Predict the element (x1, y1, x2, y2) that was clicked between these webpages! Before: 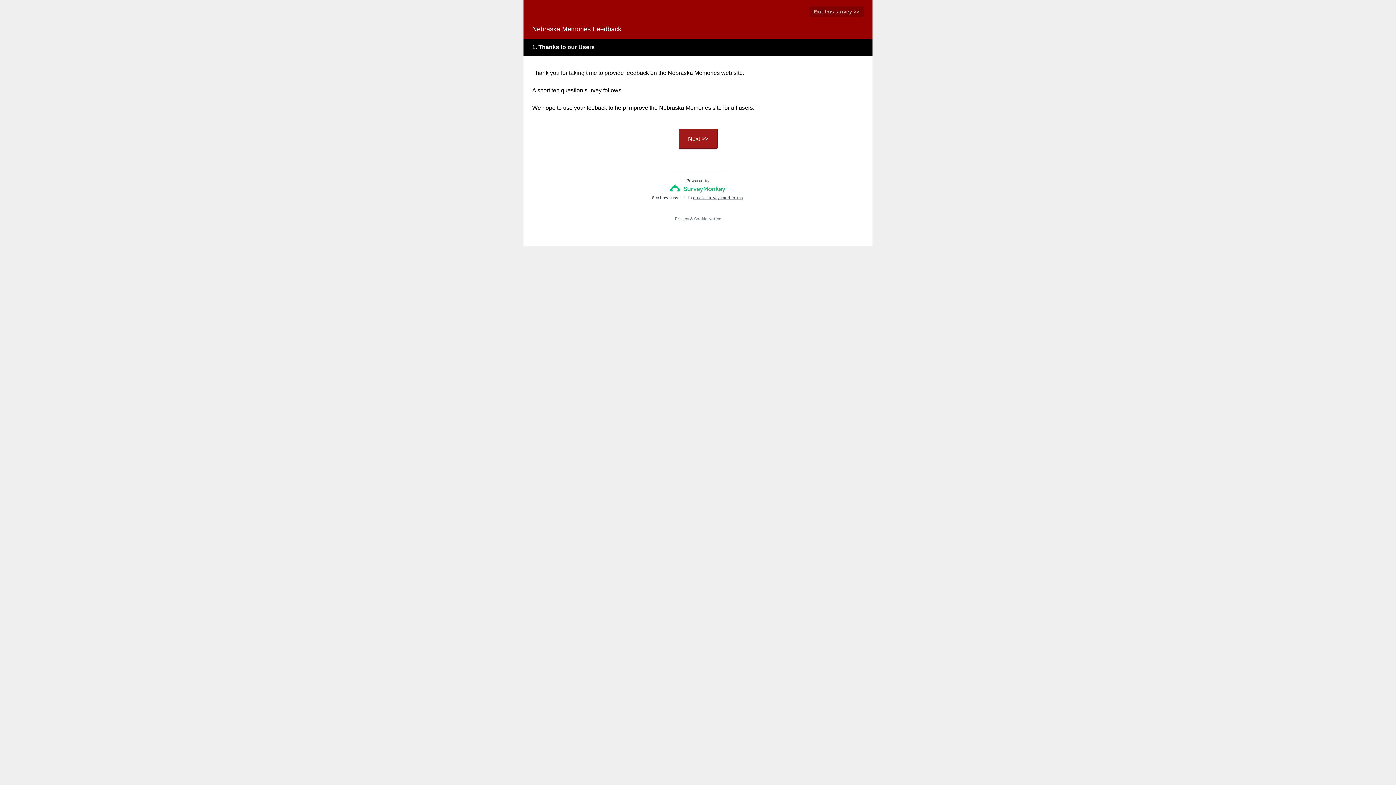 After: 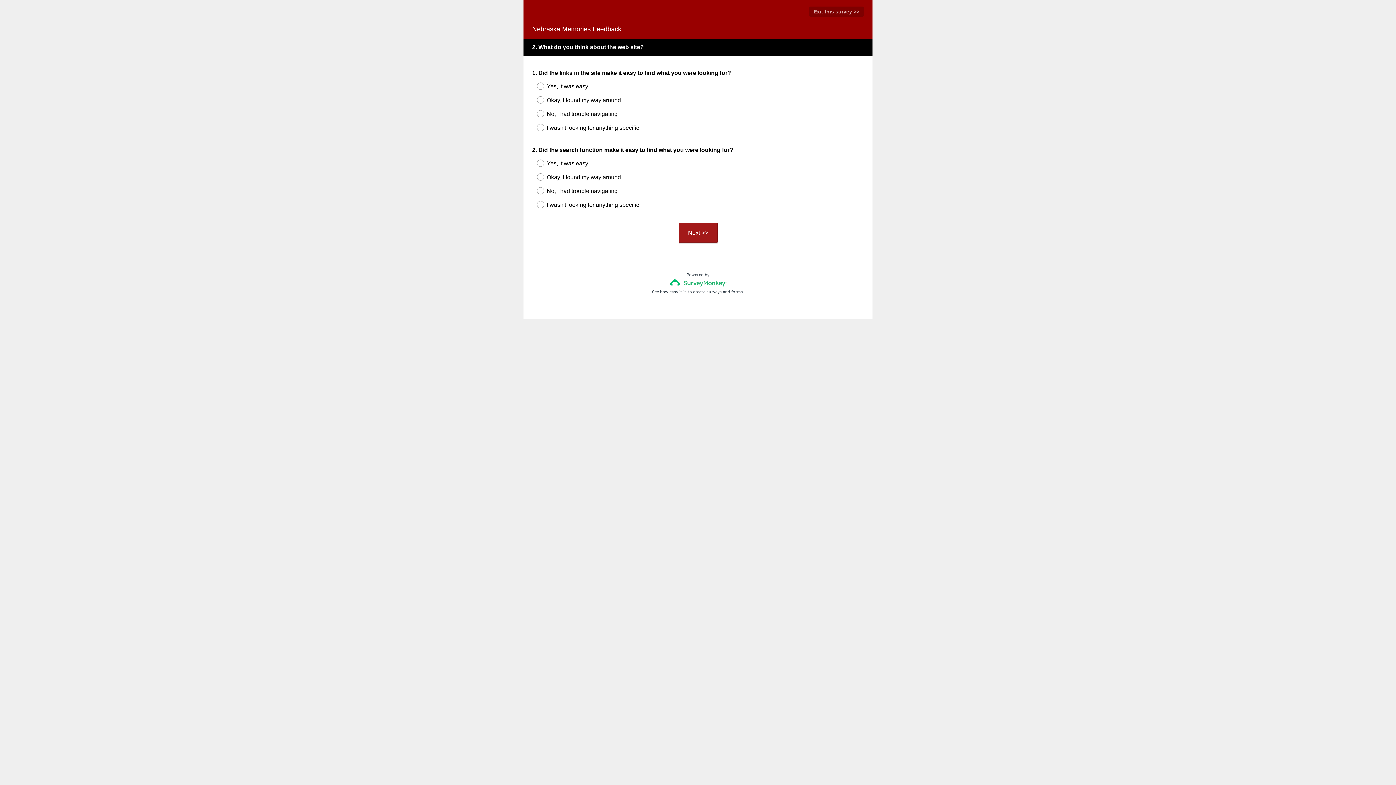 Action: label: Next >> bbox: (678, 128, 717, 148)